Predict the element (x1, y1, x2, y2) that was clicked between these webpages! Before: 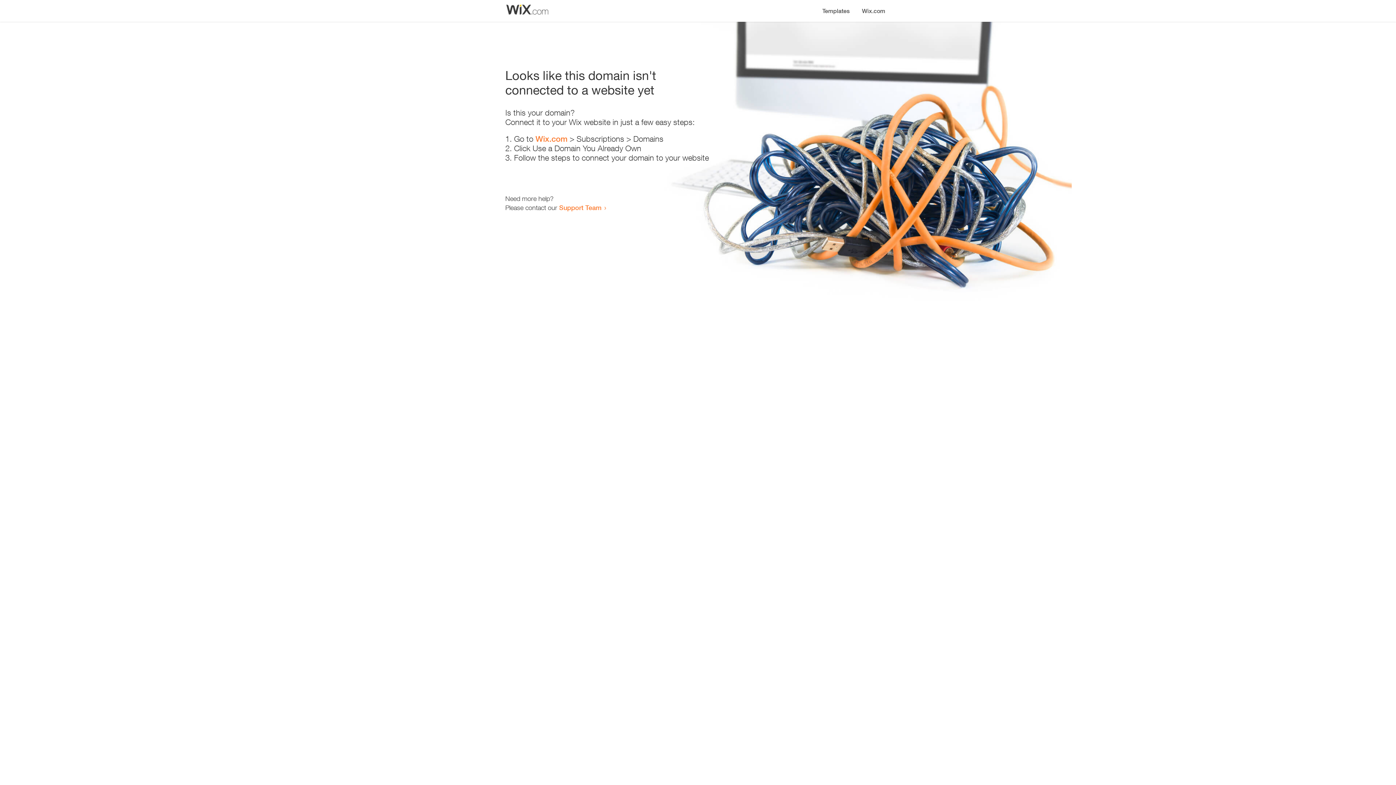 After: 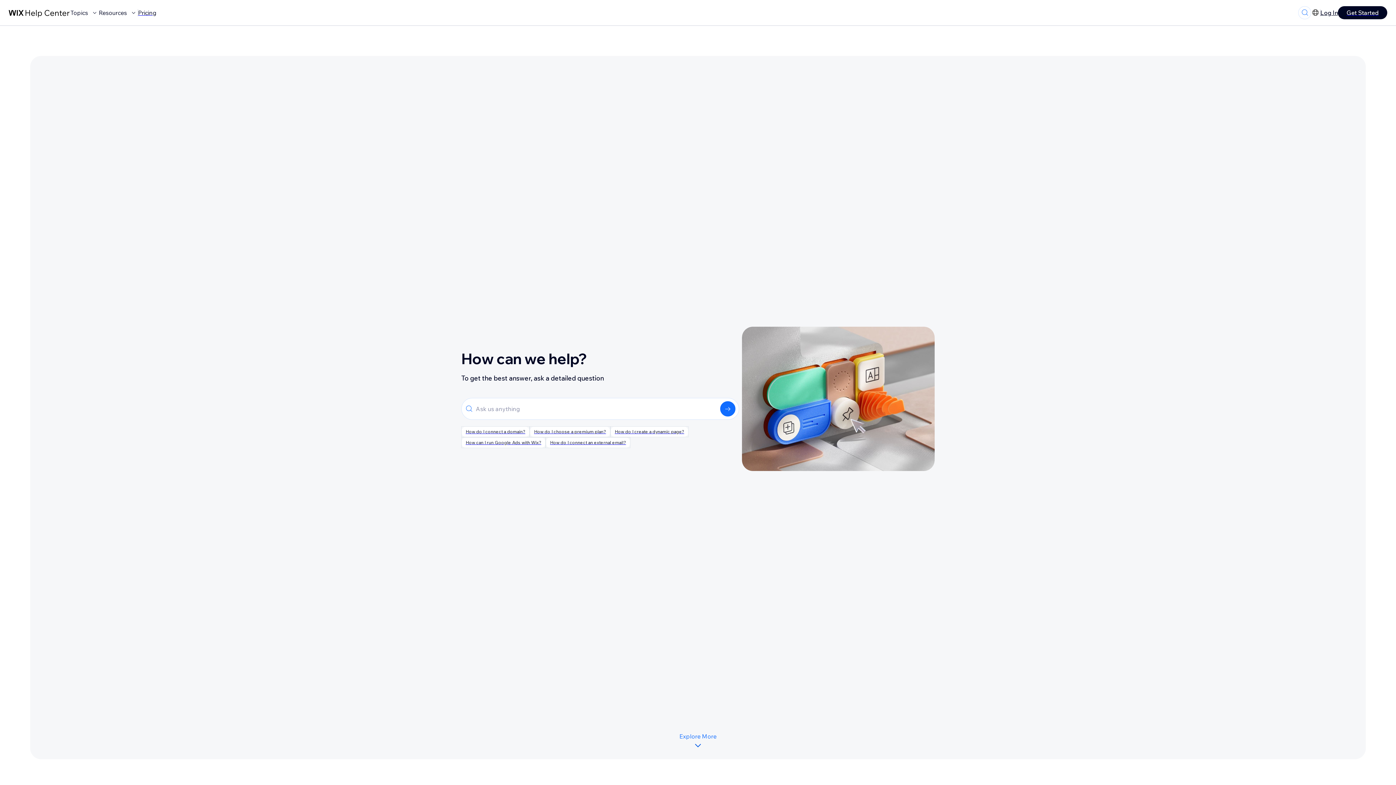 Action: label: Support Team bbox: (559, 203, 601, 211)